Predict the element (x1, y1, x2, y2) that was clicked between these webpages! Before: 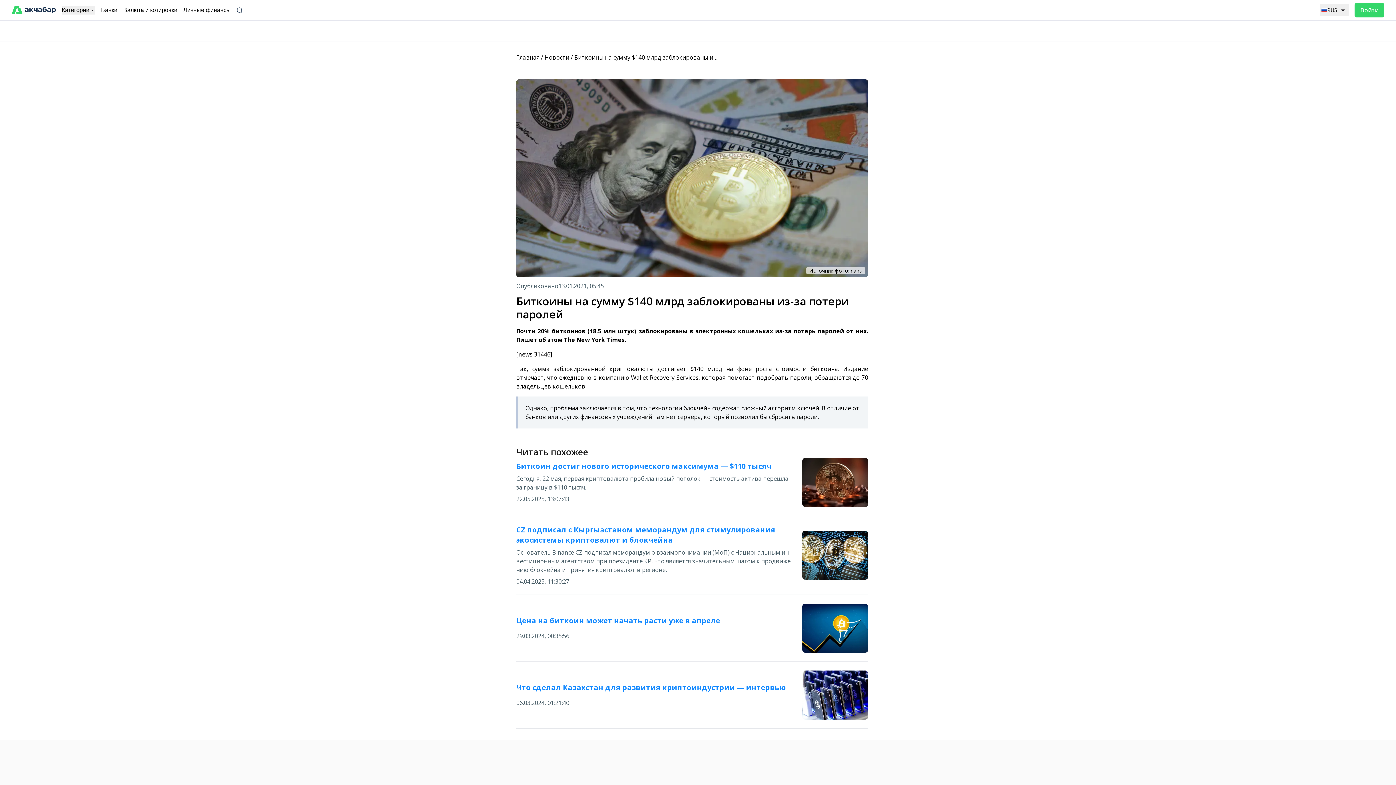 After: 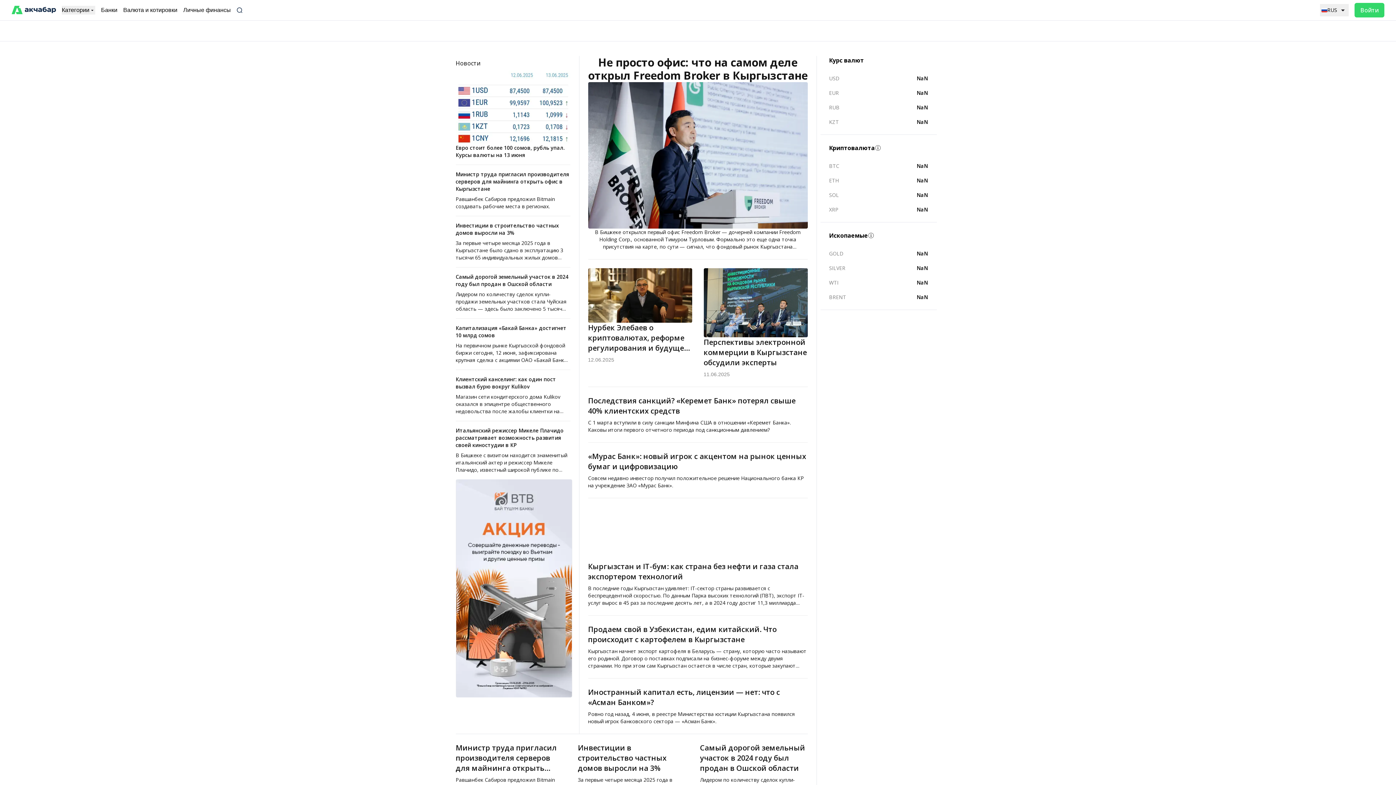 Action: bbox: (516, 53, 539, 61) label: Главная